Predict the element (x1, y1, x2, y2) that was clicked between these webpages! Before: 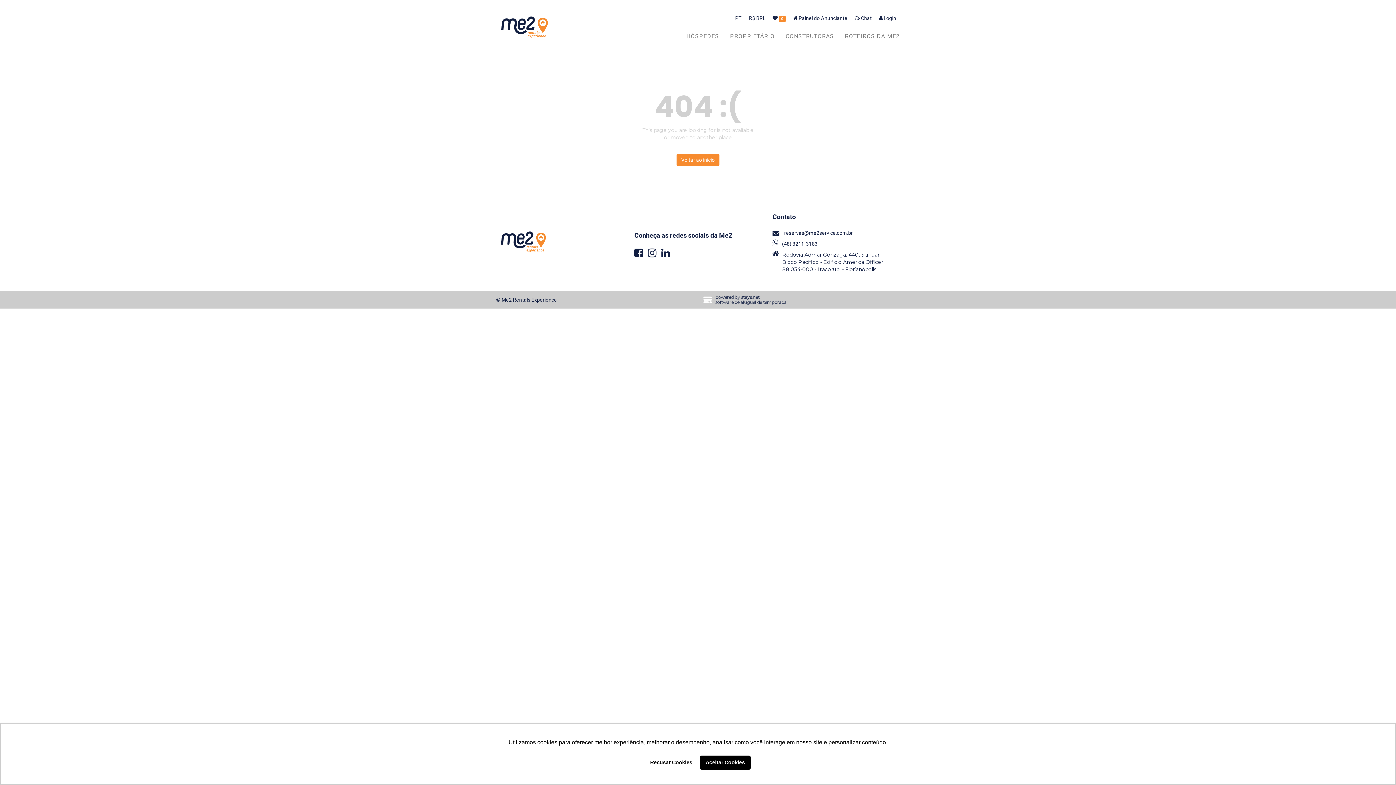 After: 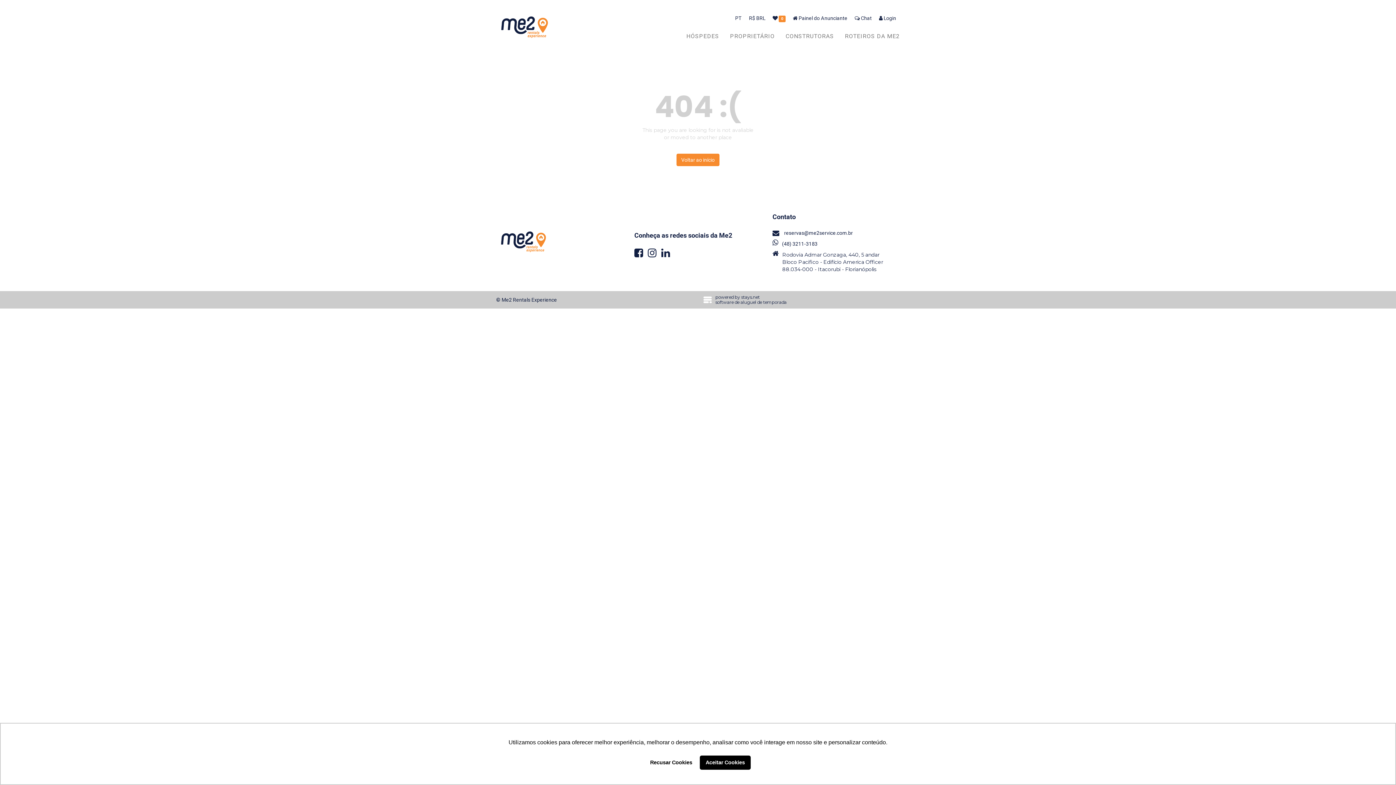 Action: bbox: (634, 251, 643, 257)